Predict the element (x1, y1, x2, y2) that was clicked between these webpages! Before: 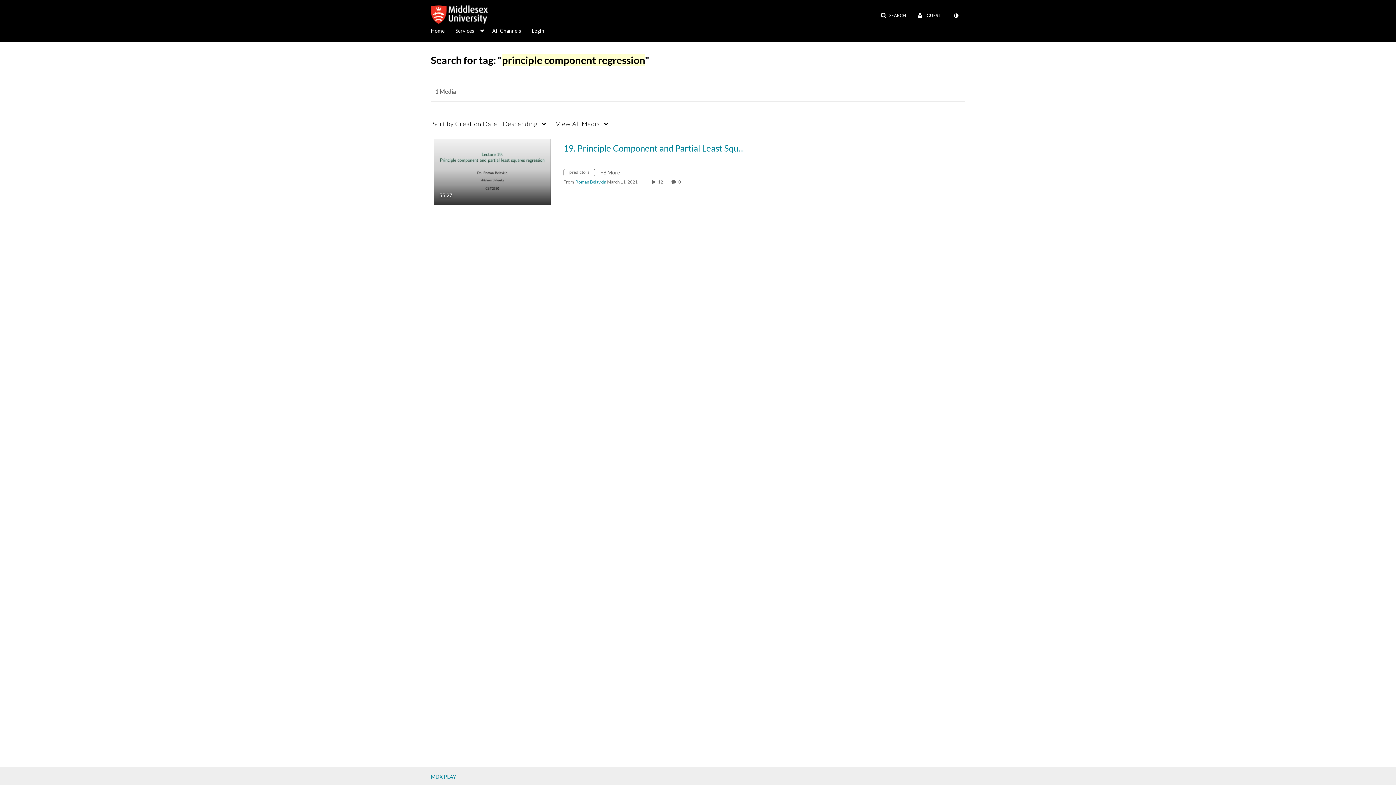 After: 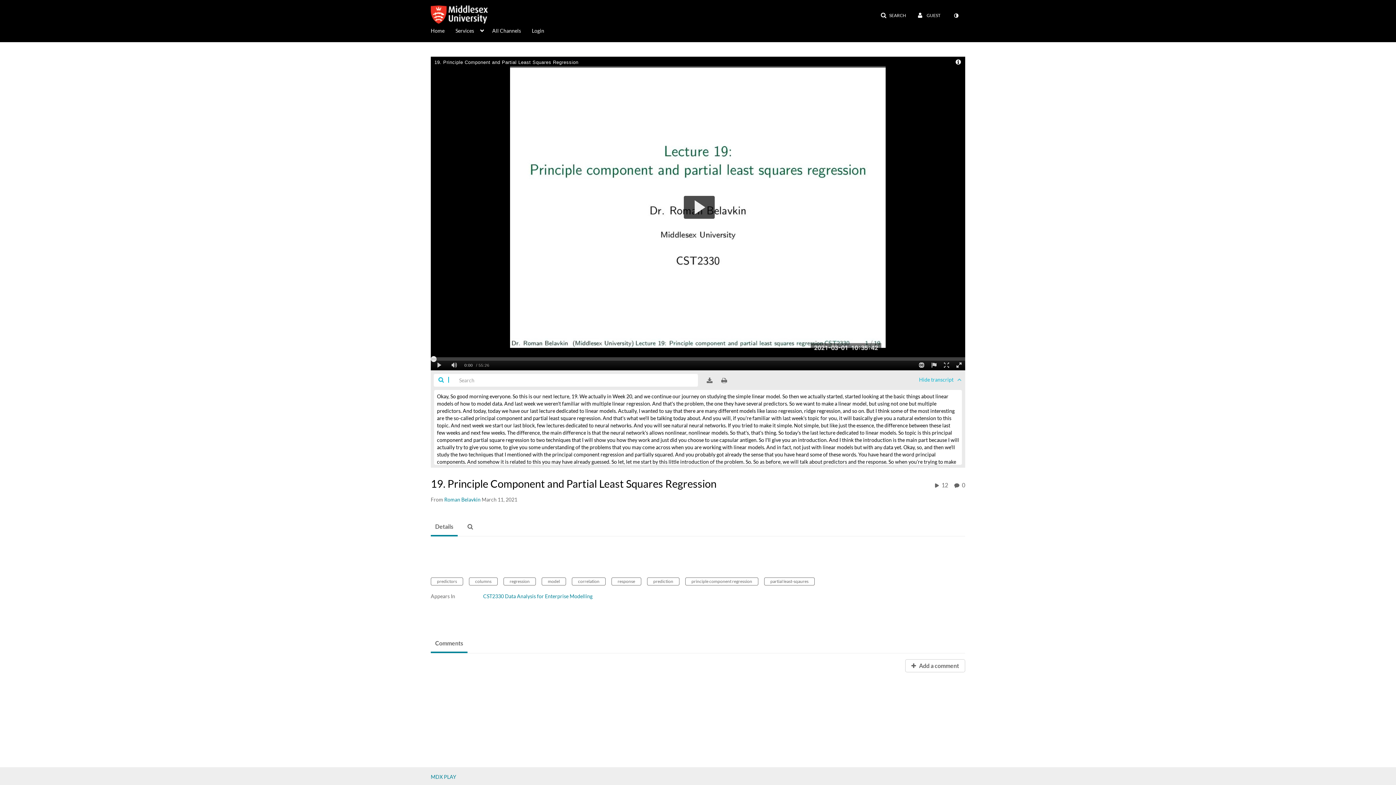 Action: label: 19. Principle Component and Partial Least Squares…

55:27
duration 55 minutes 27 seconds bbox: (433, 168, 550, 174)